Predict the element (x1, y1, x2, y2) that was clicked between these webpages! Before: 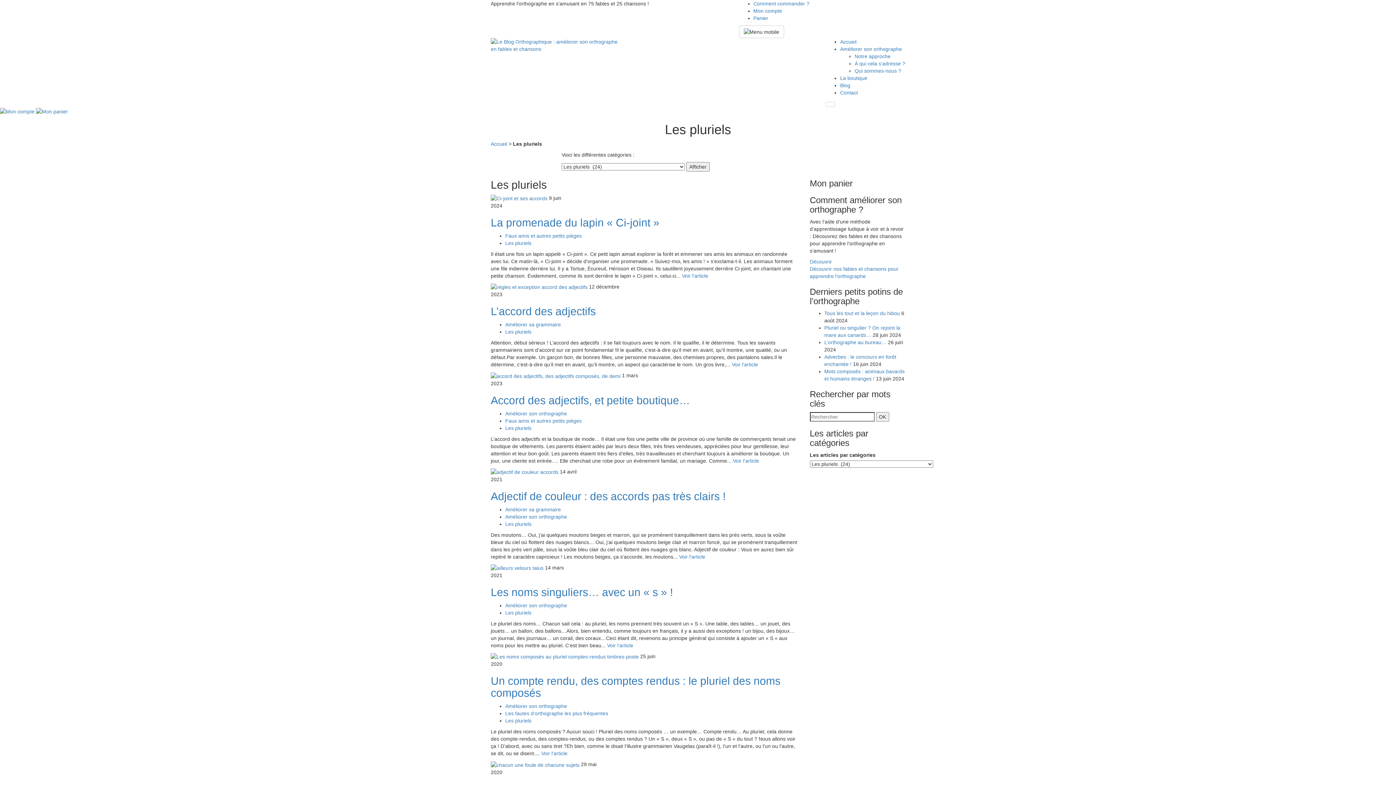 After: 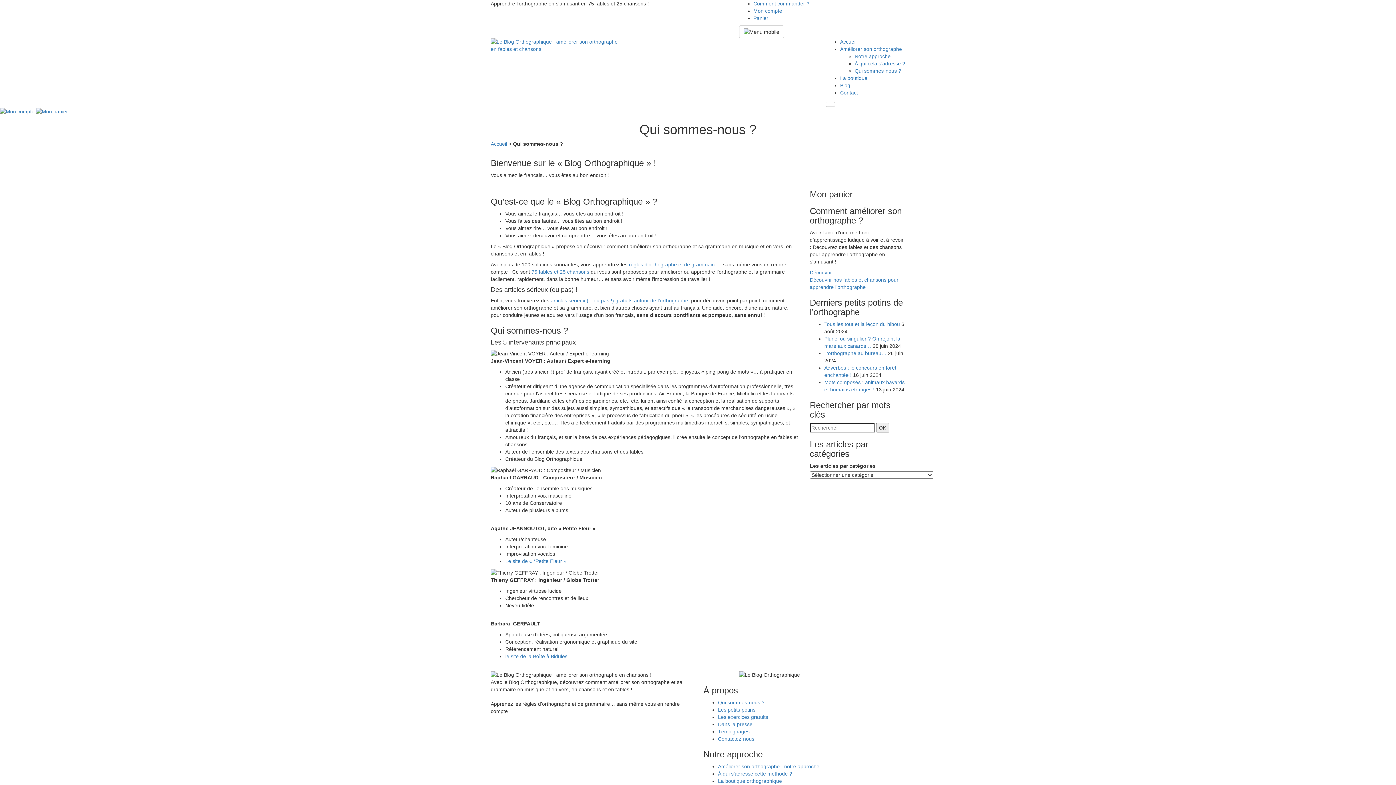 Action: label: Qui sommes-nous ? bbox: (854, 68, 901, 73)